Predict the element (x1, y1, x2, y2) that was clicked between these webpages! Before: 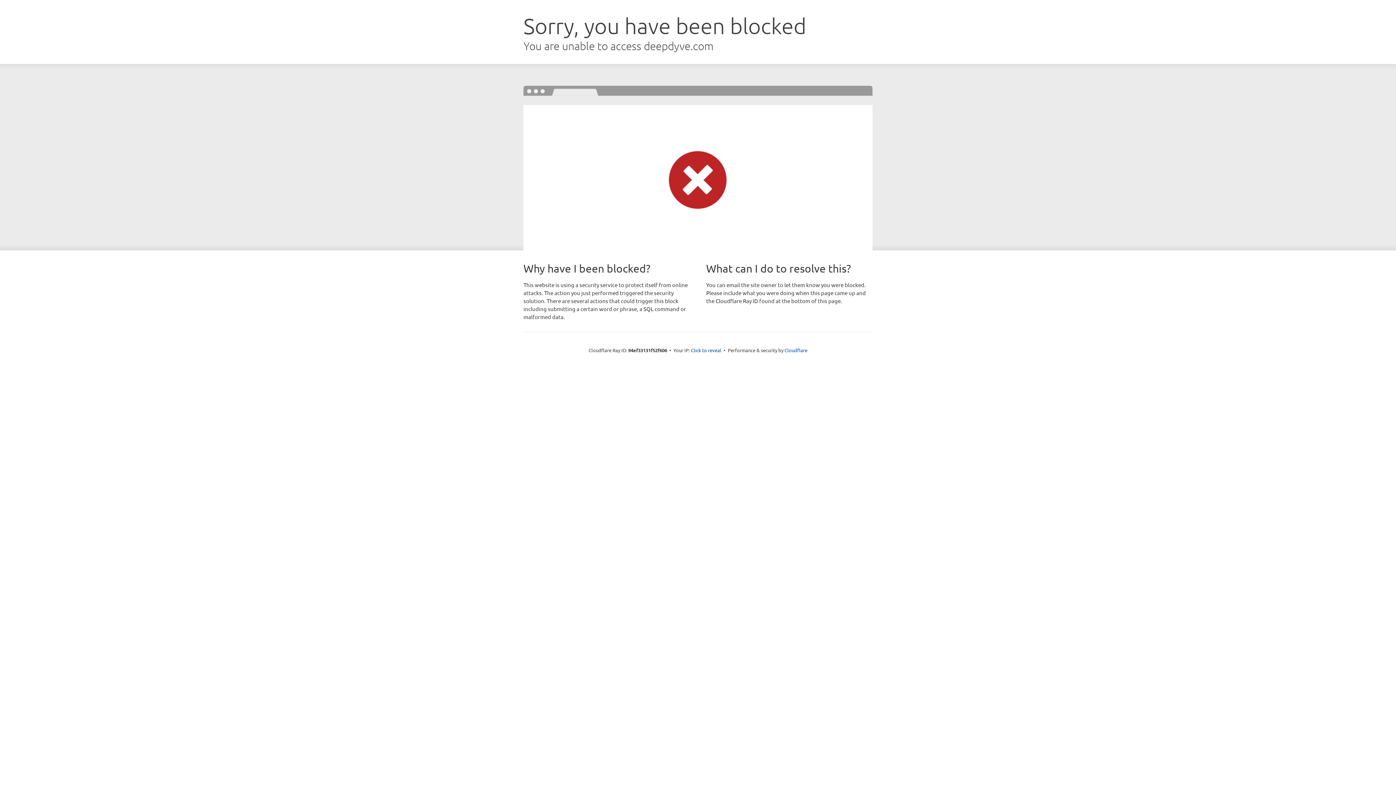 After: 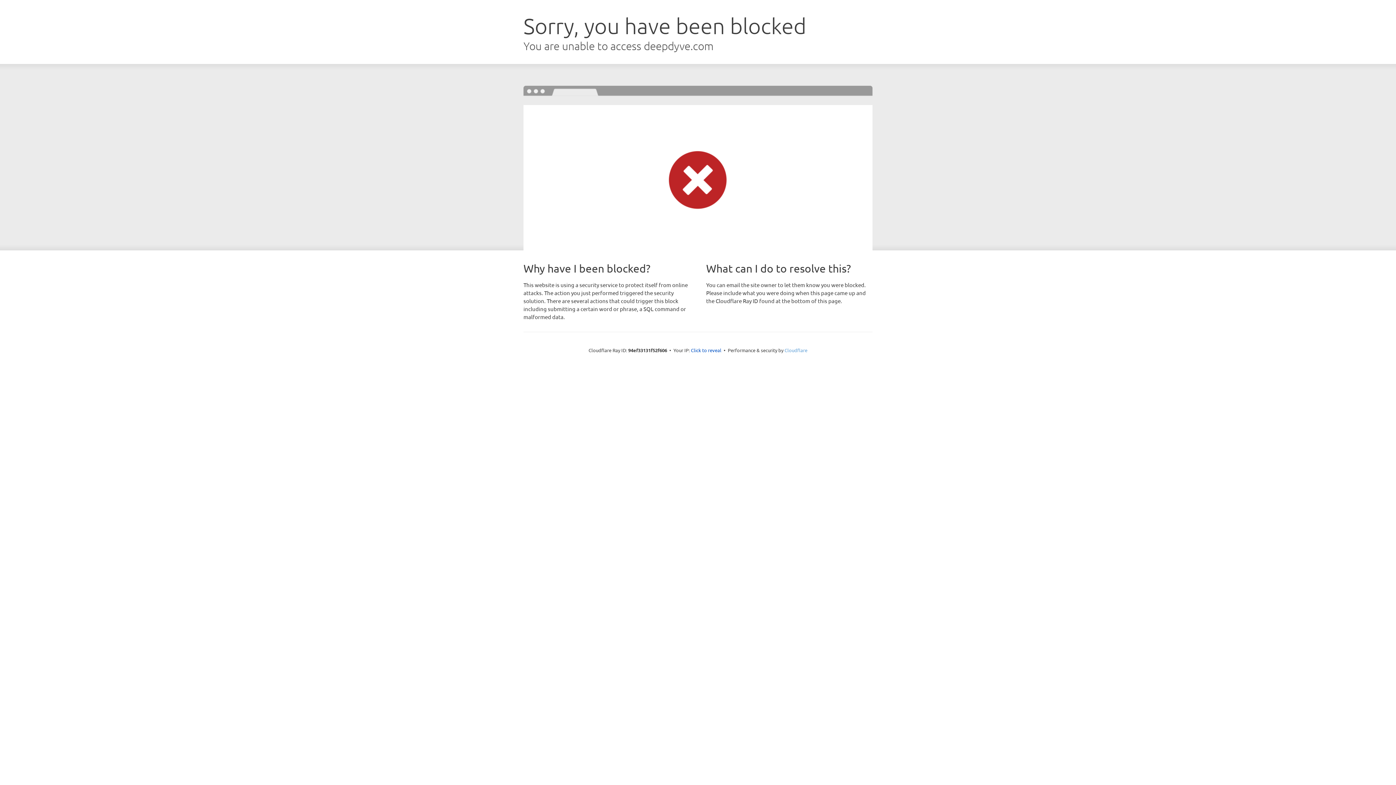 Action: bbox: (784, 347, 807, 353) label: Cloudflare